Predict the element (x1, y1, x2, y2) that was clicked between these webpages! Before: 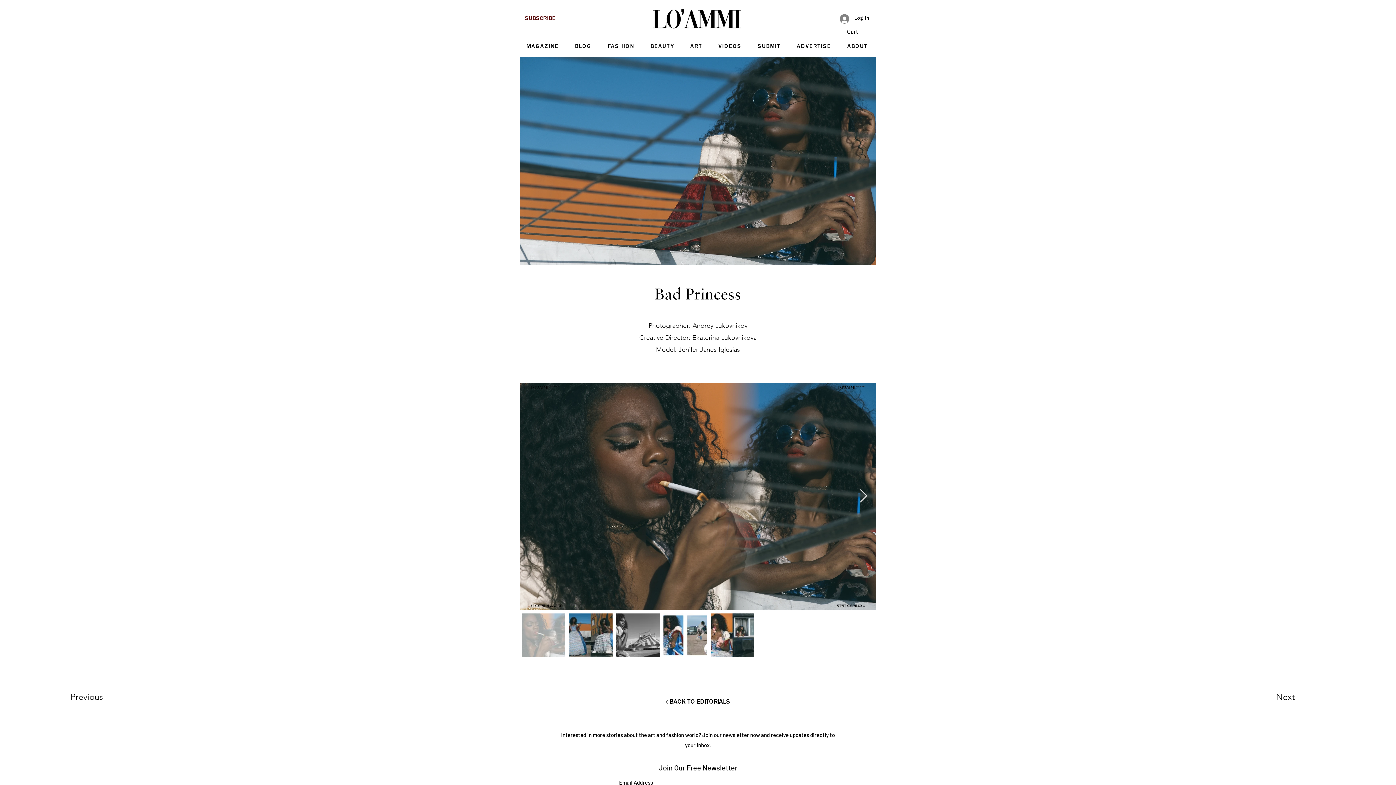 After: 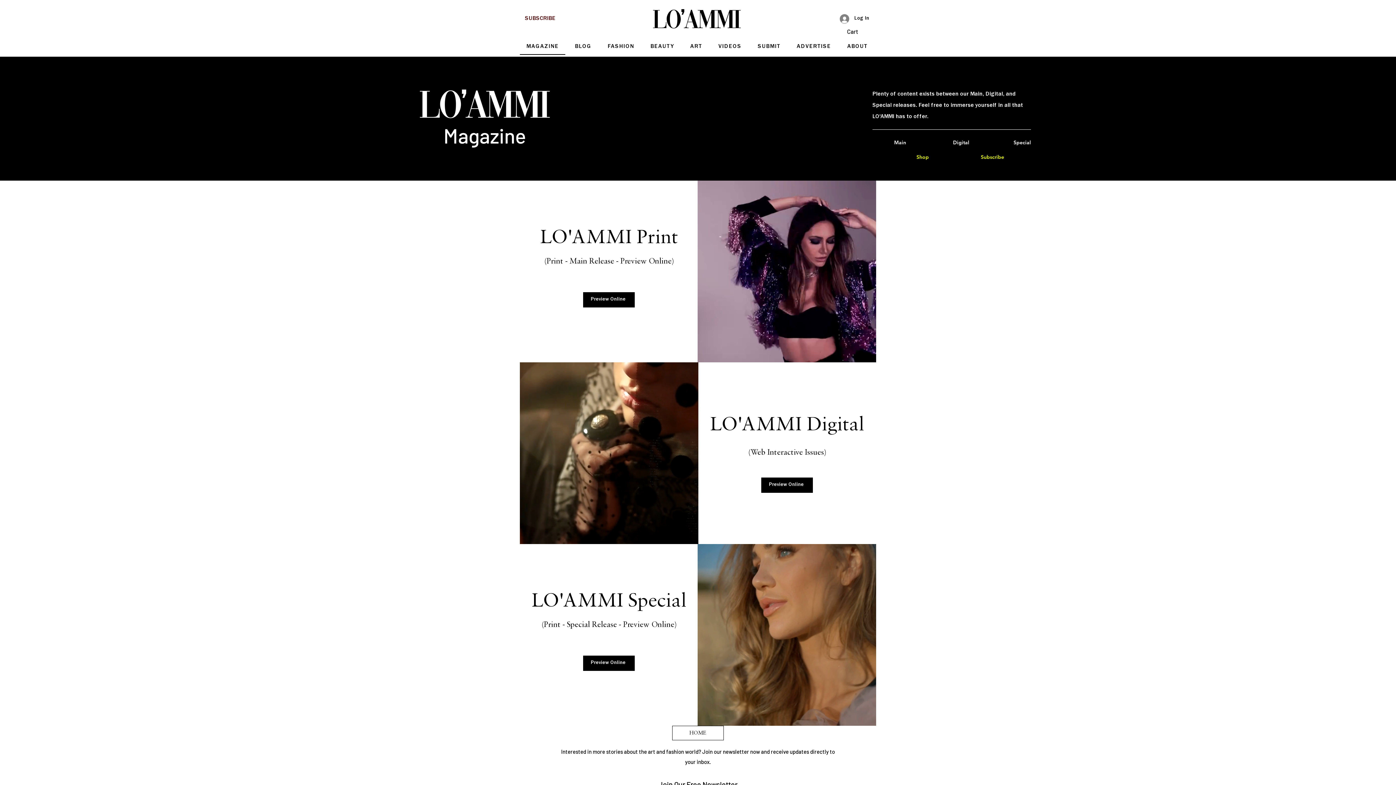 Action: bbox: (520, 40, 565, 54) label: MAGAZINE